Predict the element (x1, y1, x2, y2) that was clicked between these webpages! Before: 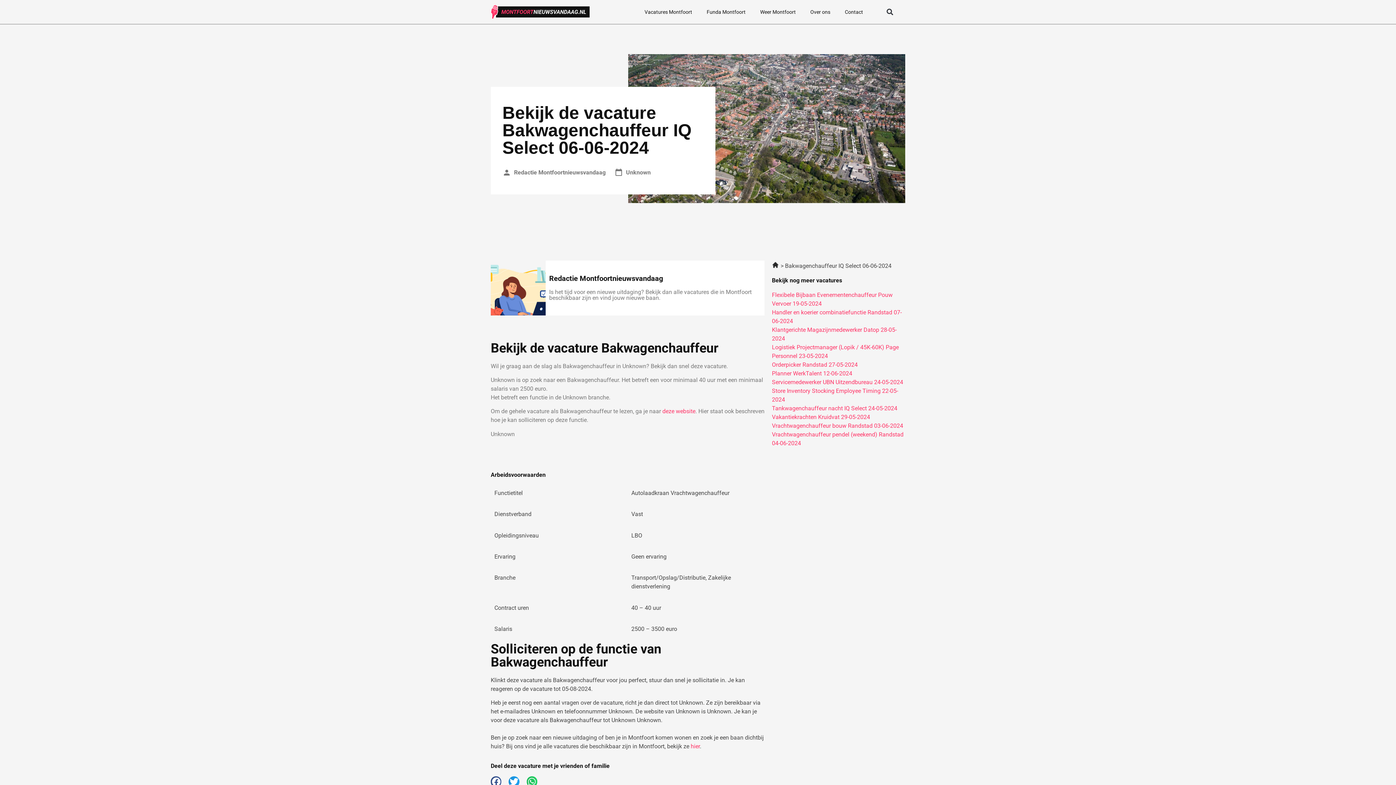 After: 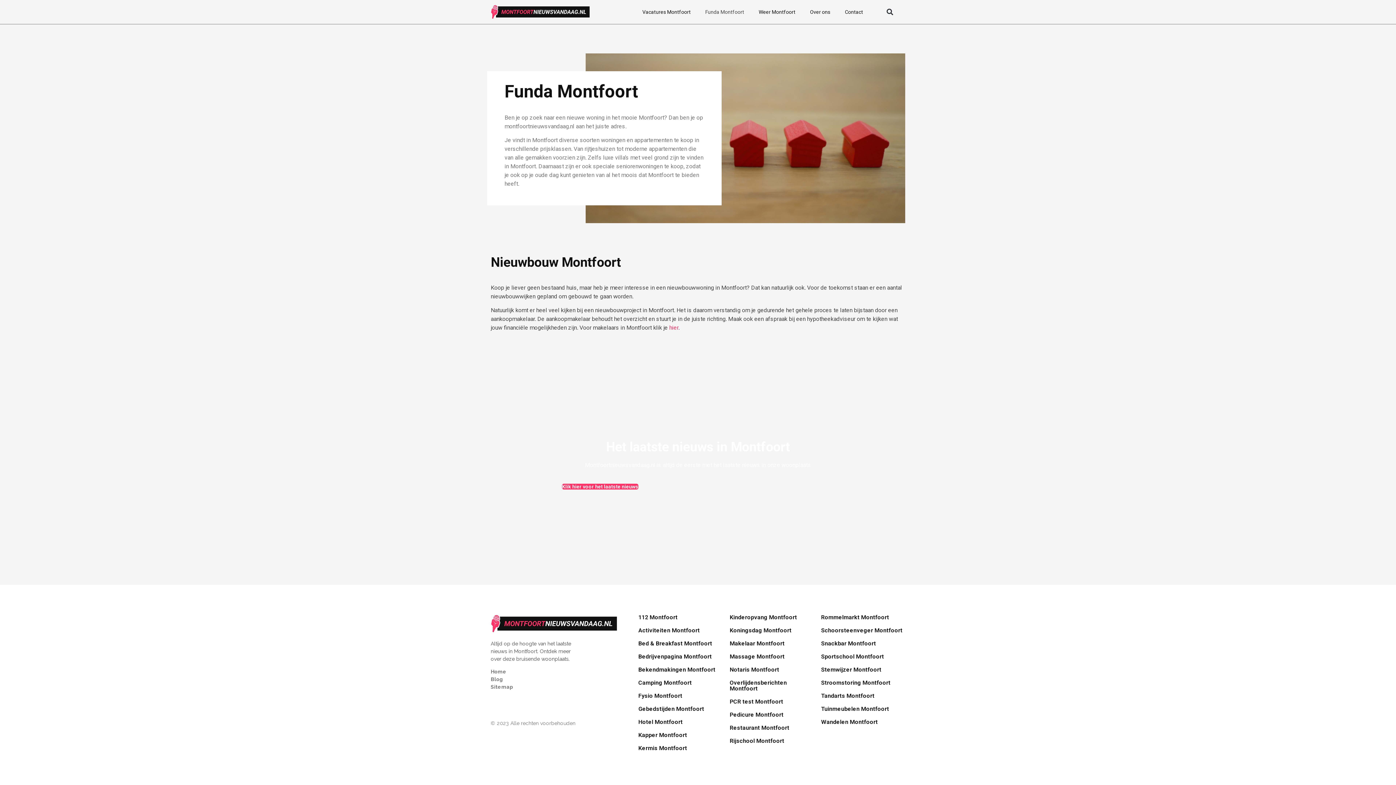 Action: label: Funda Montfoort bbox: (699, 3, 753, 20)